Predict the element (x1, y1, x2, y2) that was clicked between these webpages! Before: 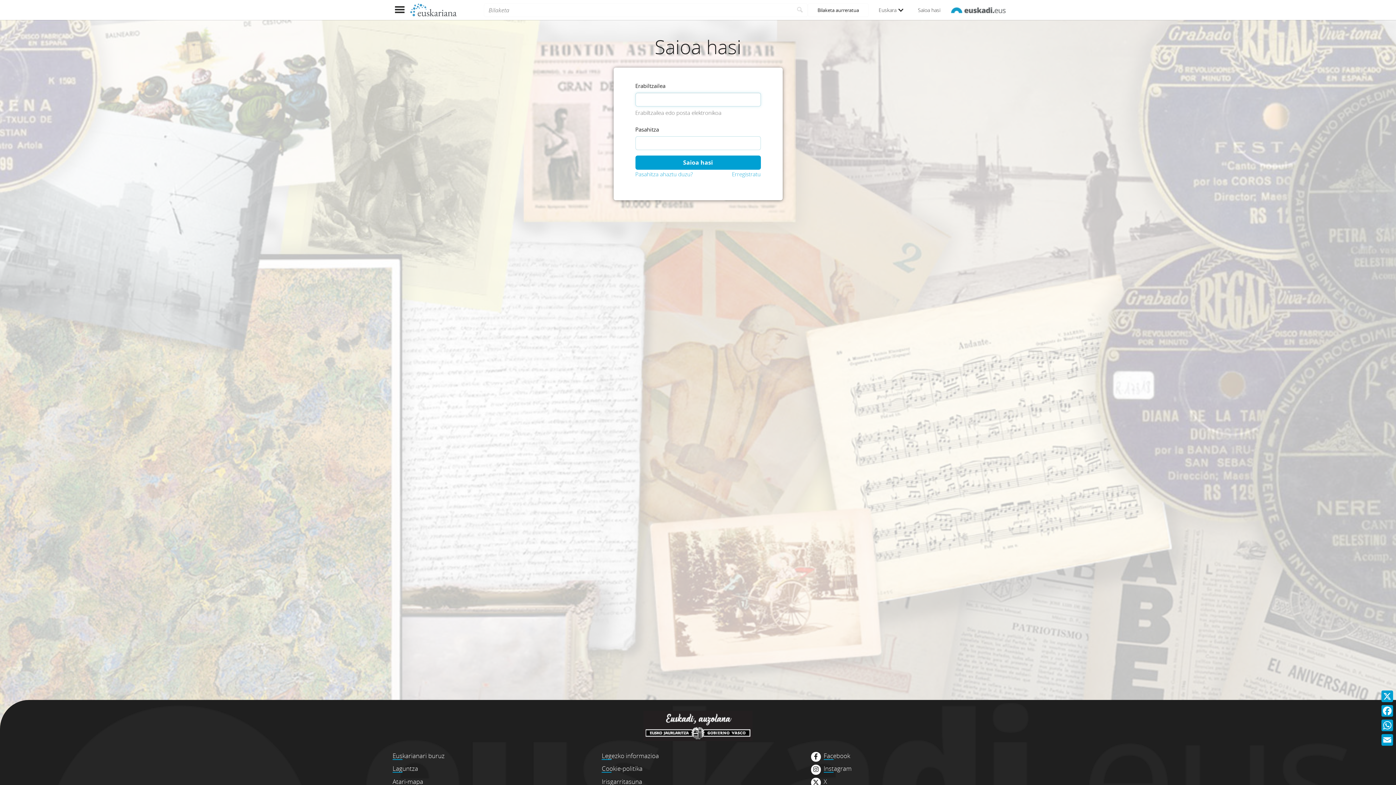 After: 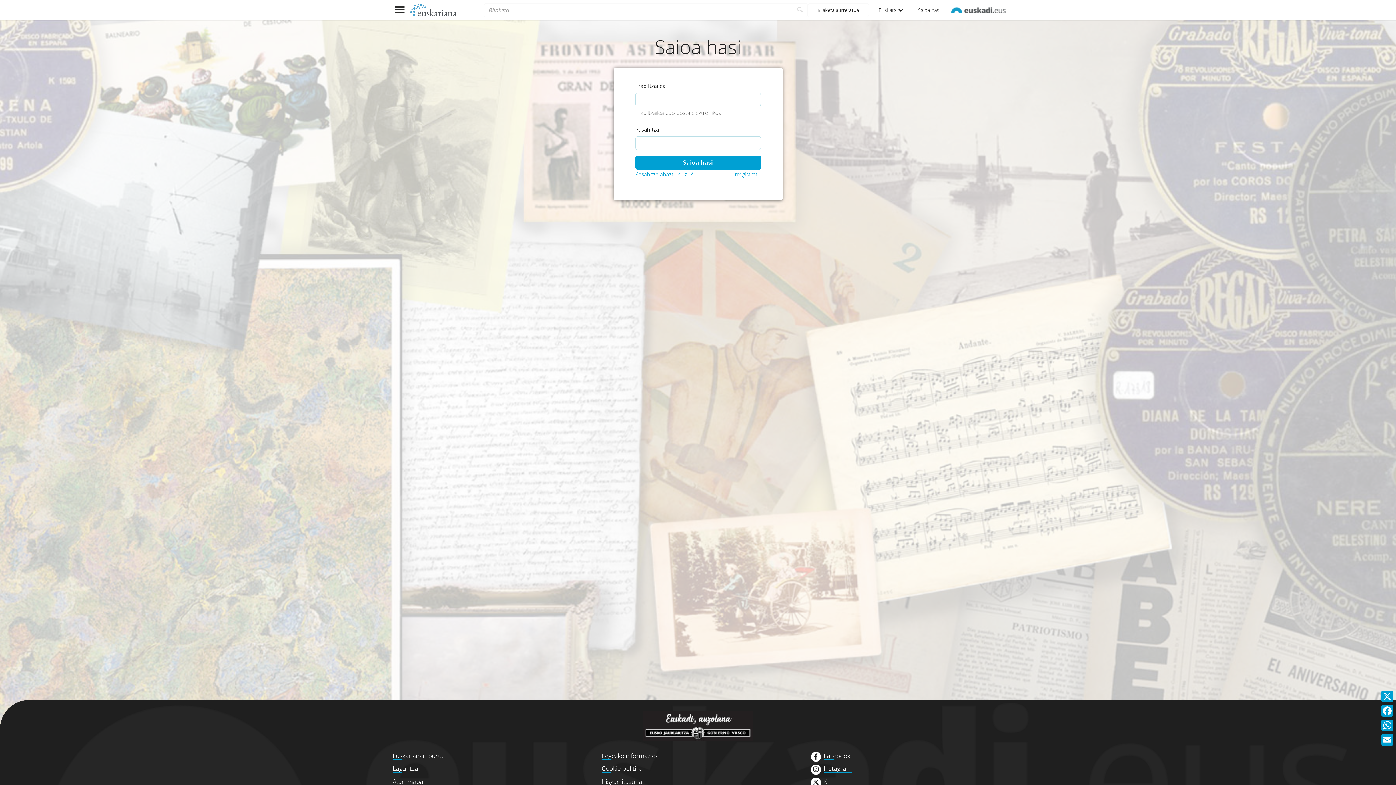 Action: bbox: (823, 764, 851, 773) label: Instagram